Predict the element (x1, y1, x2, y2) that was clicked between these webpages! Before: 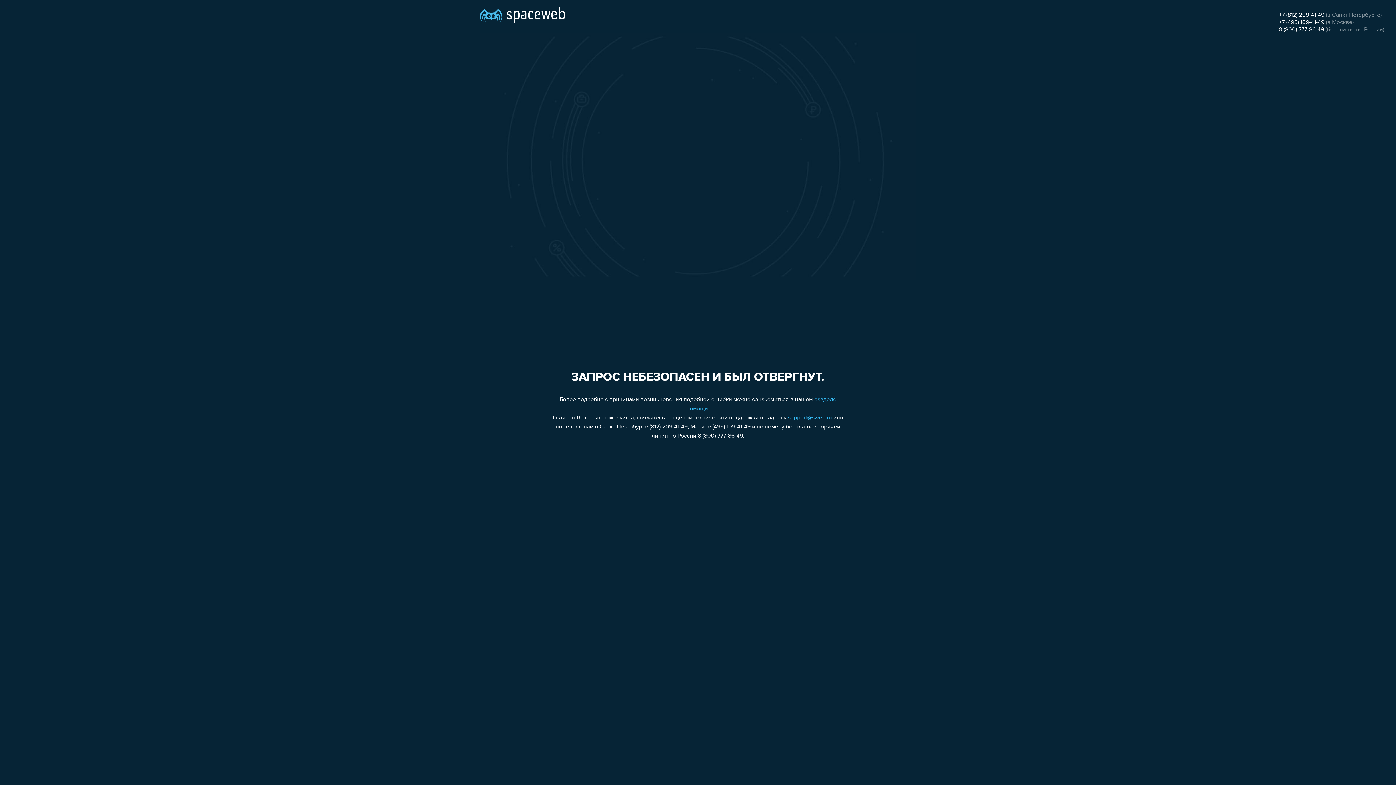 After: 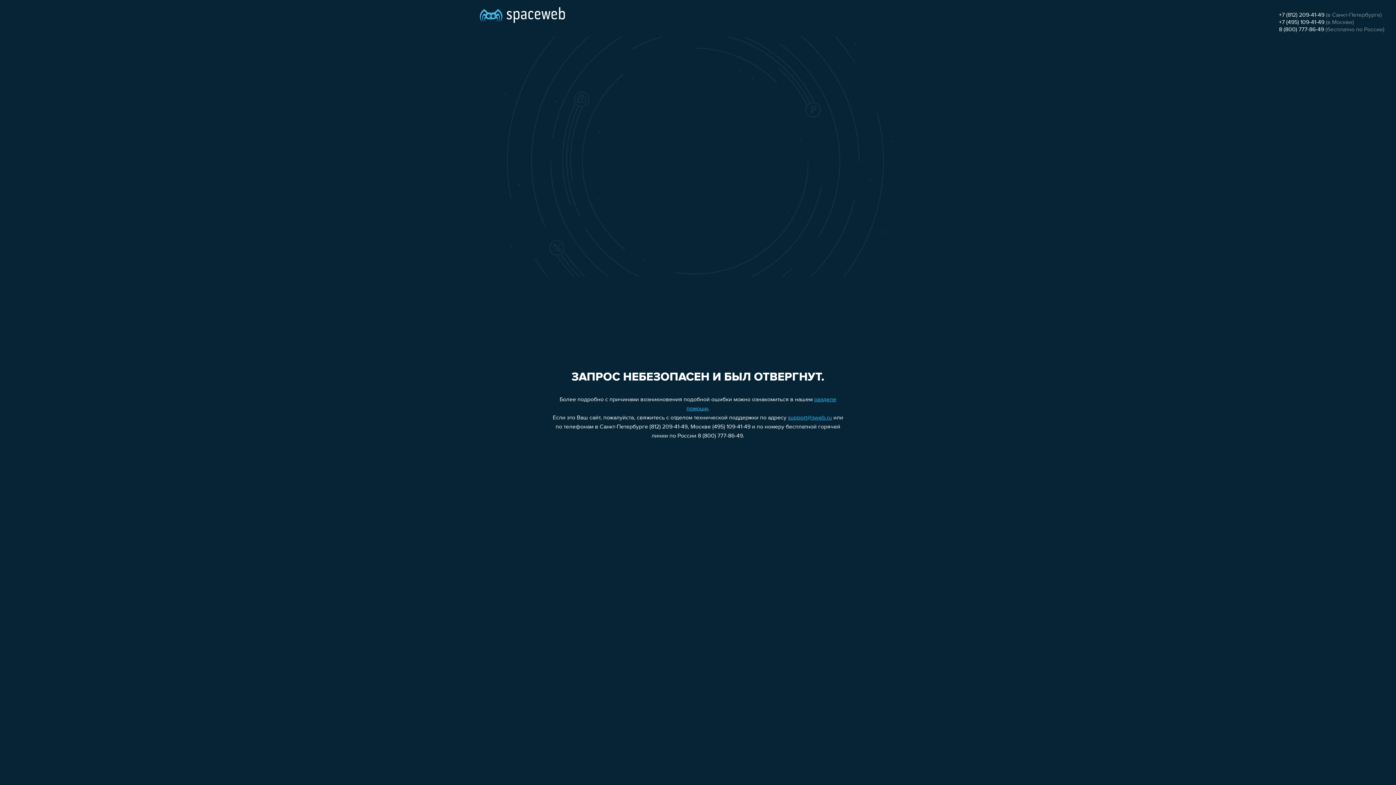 Action: bbox: (788, 415, 832, 421) label: support@sweb.ru